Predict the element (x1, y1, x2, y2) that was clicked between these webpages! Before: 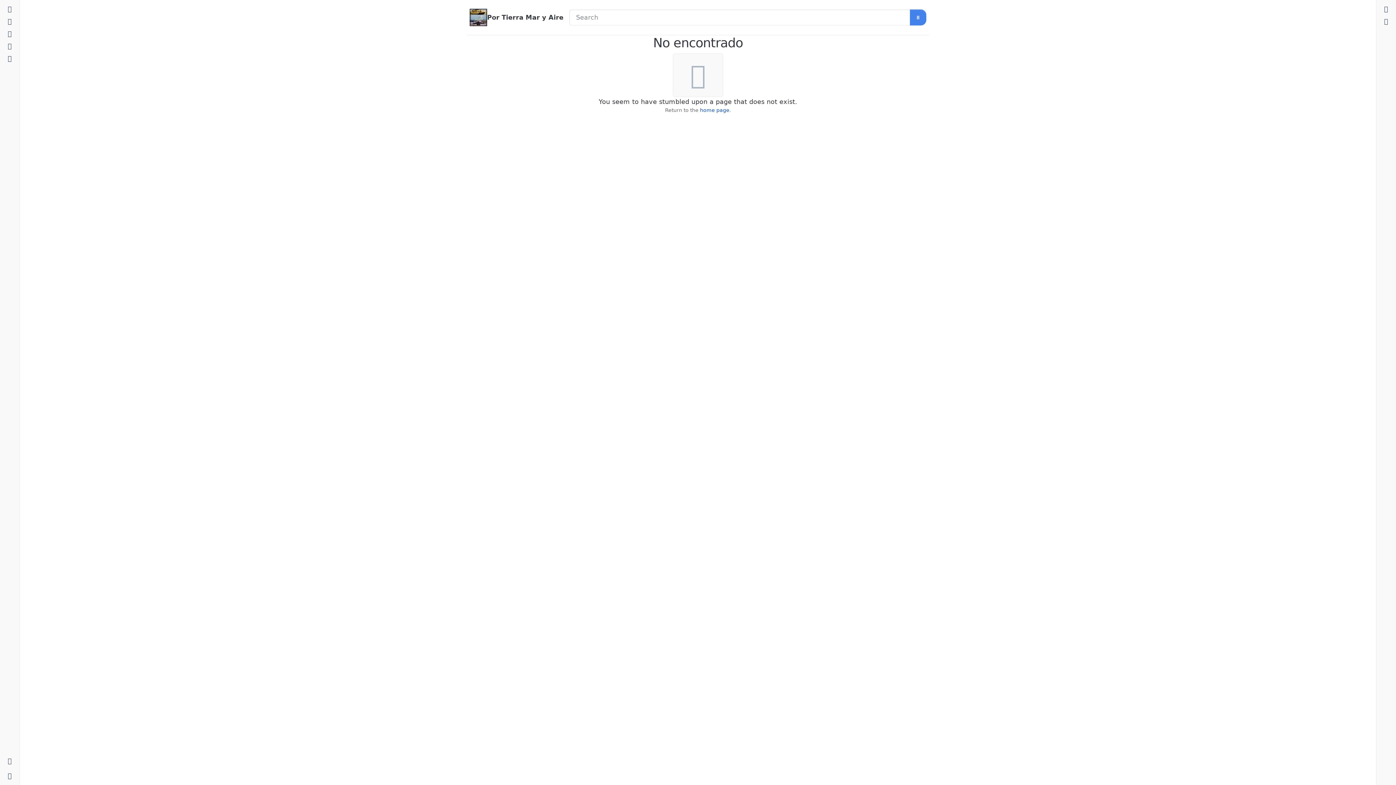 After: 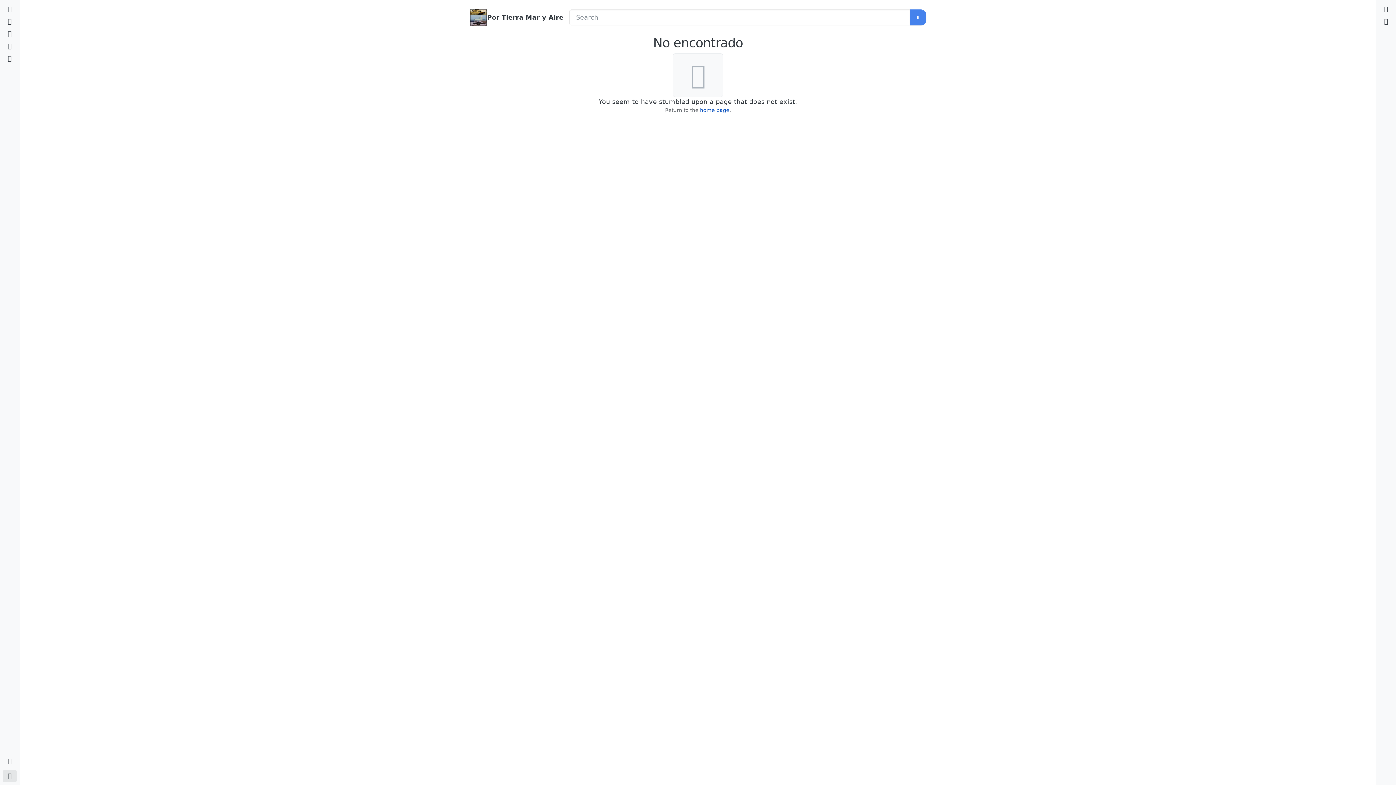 Action: bbox: (2, 770, 16, 782) label: Alternar barra lateral